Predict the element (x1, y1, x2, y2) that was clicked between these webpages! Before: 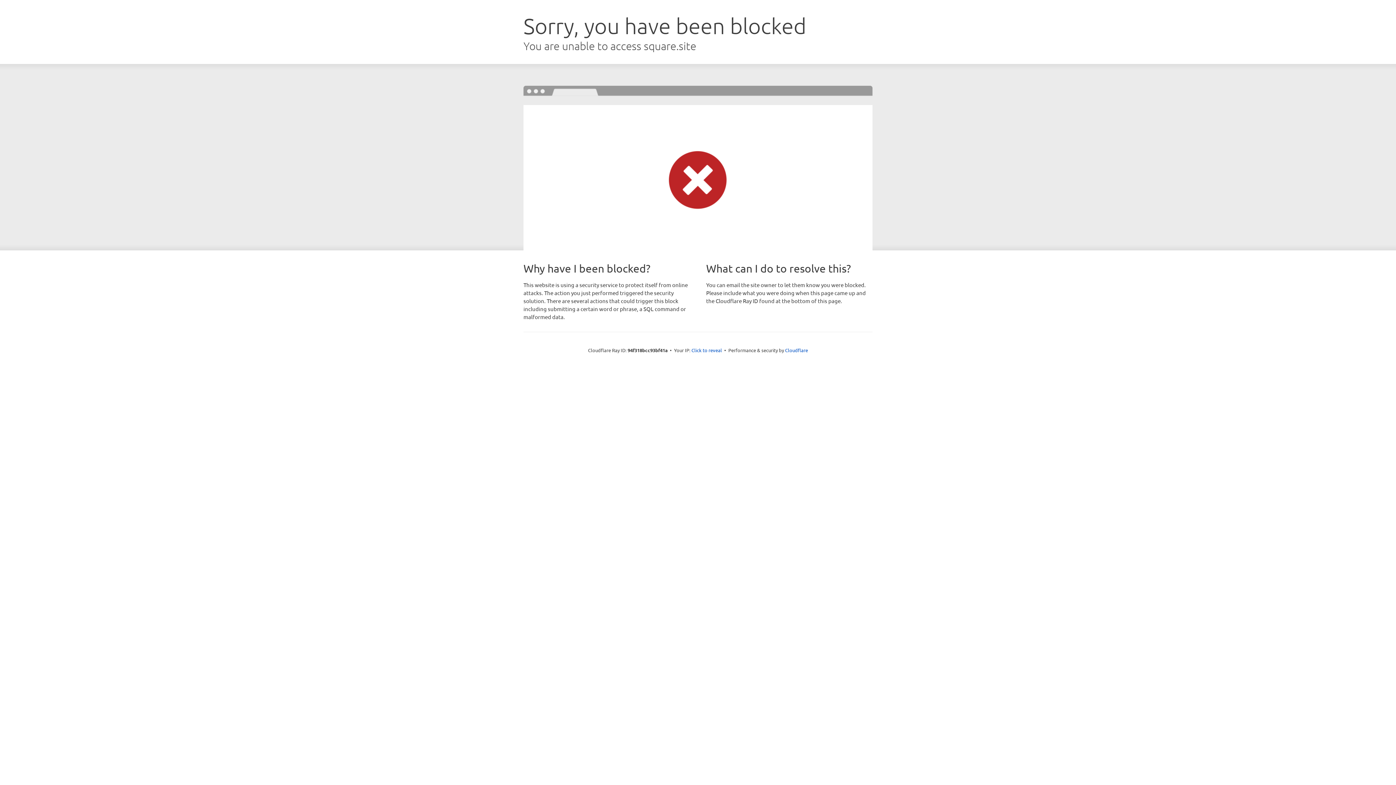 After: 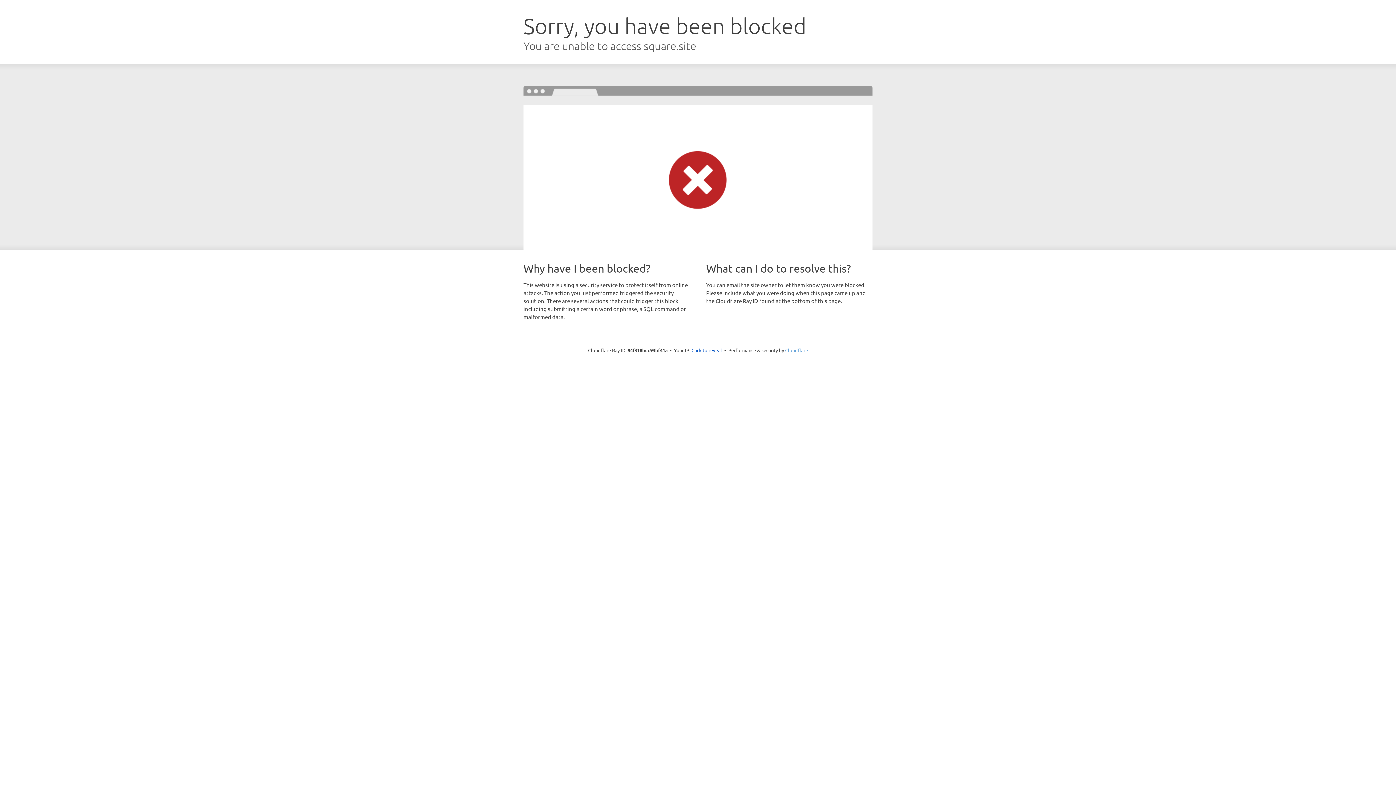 Action: bbox: (785, 347, 808, 353) label: Cloudflare